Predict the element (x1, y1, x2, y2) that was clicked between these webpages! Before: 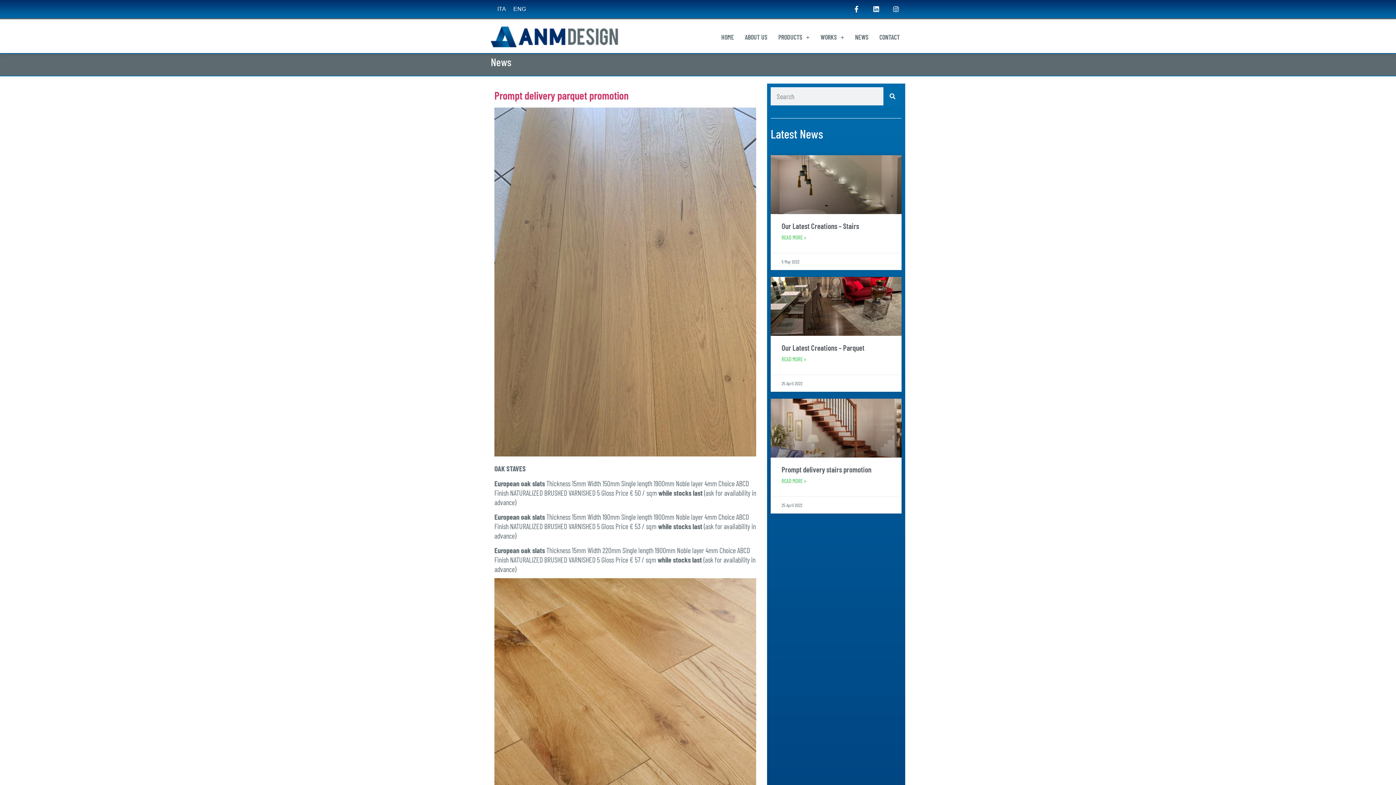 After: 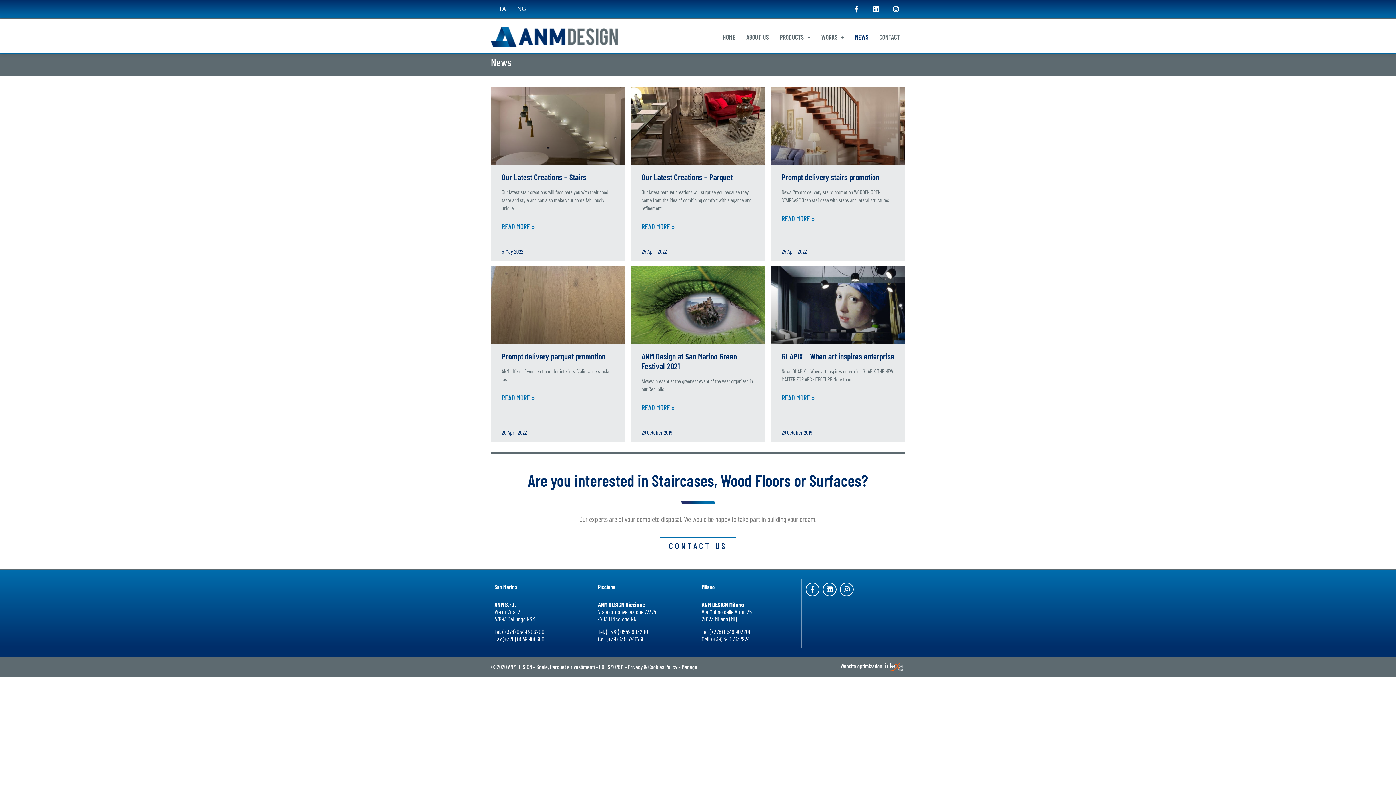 Action: label: NEWS bbox: (849, 27, 874, 46)